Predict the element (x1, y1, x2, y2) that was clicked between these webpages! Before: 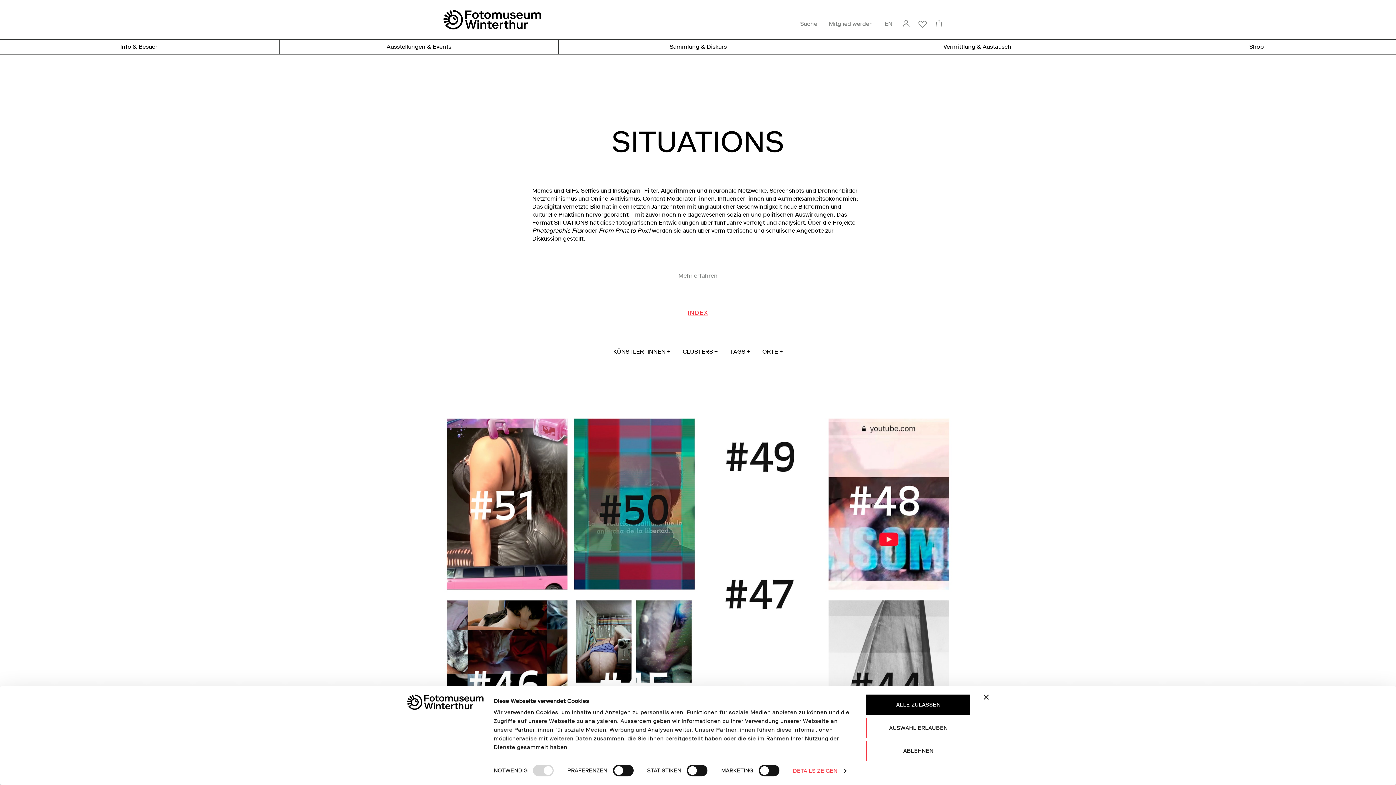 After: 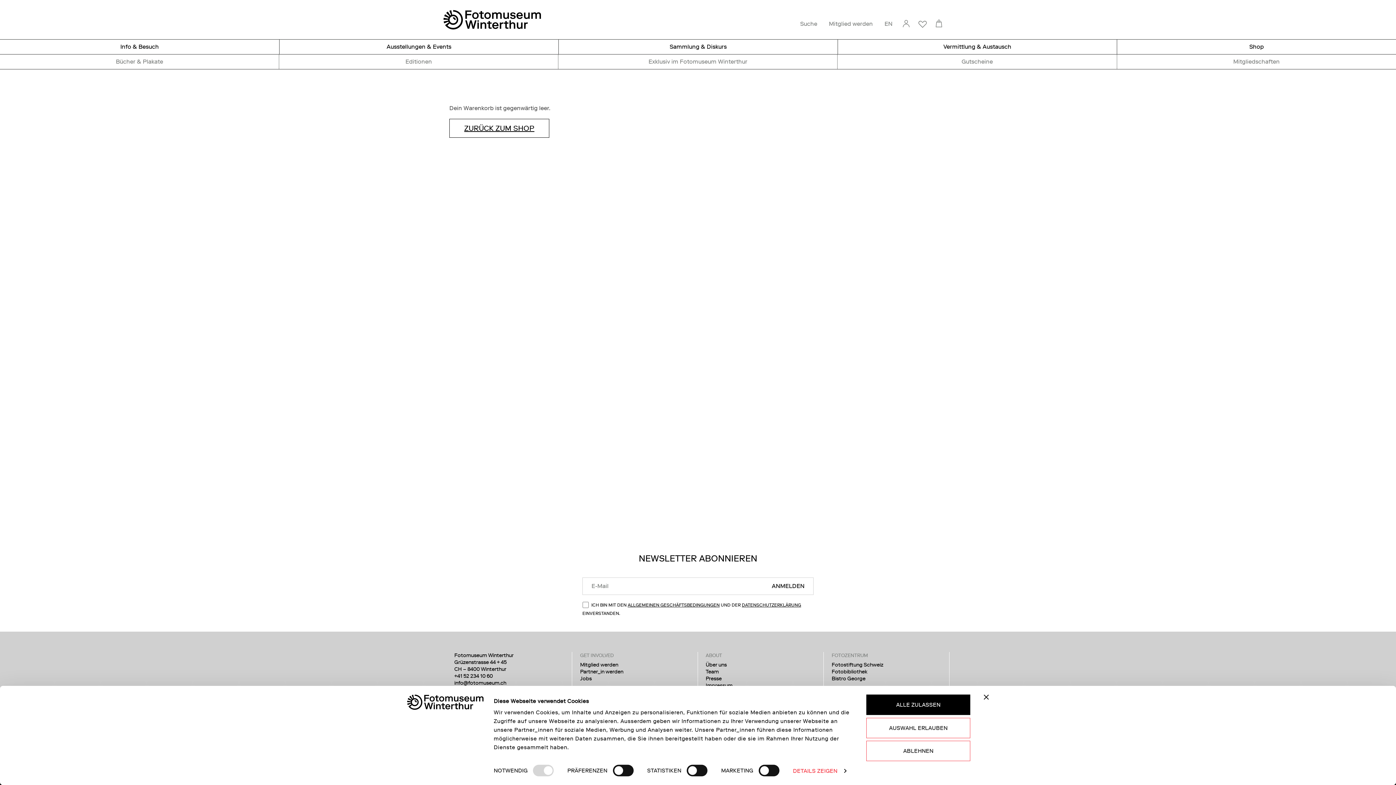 Action: bbox: (931, 15, 946, 33)